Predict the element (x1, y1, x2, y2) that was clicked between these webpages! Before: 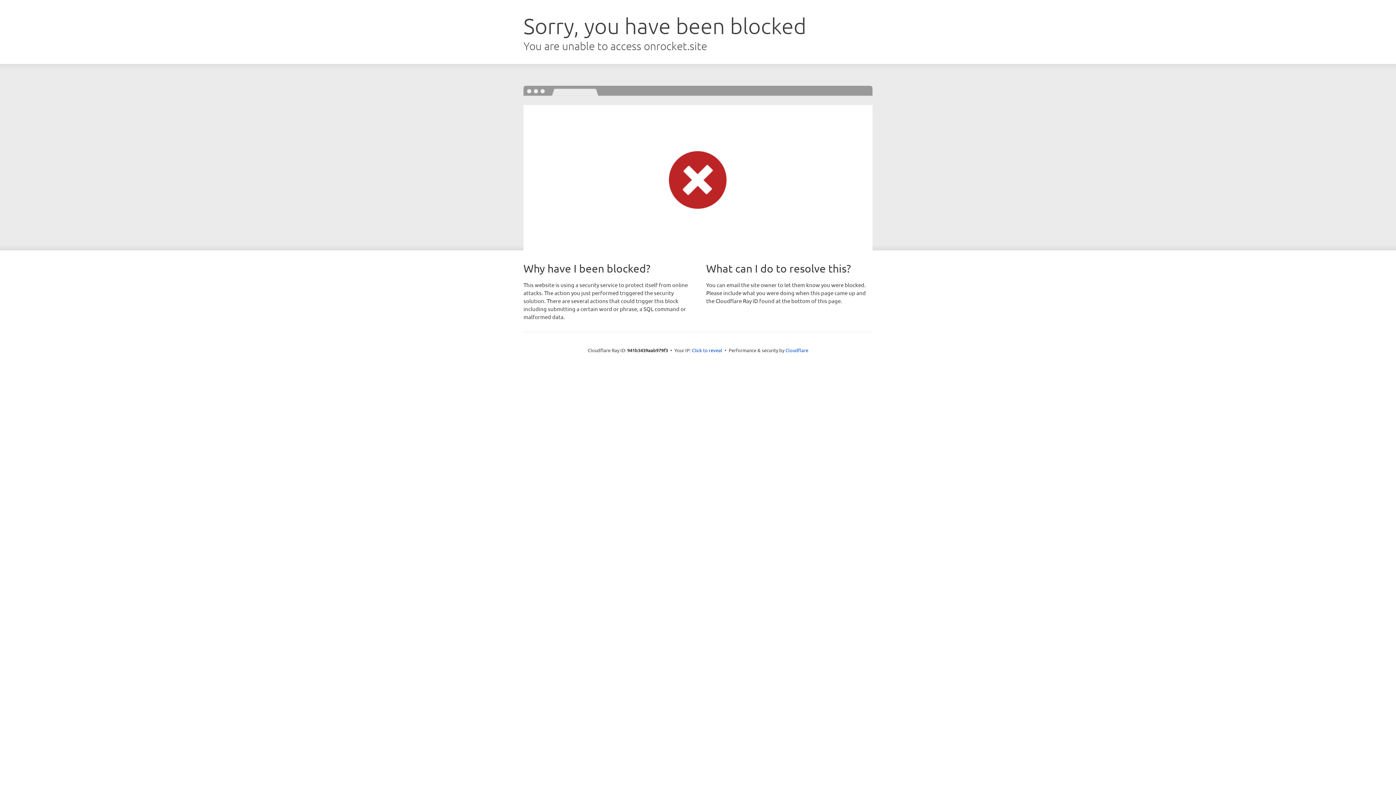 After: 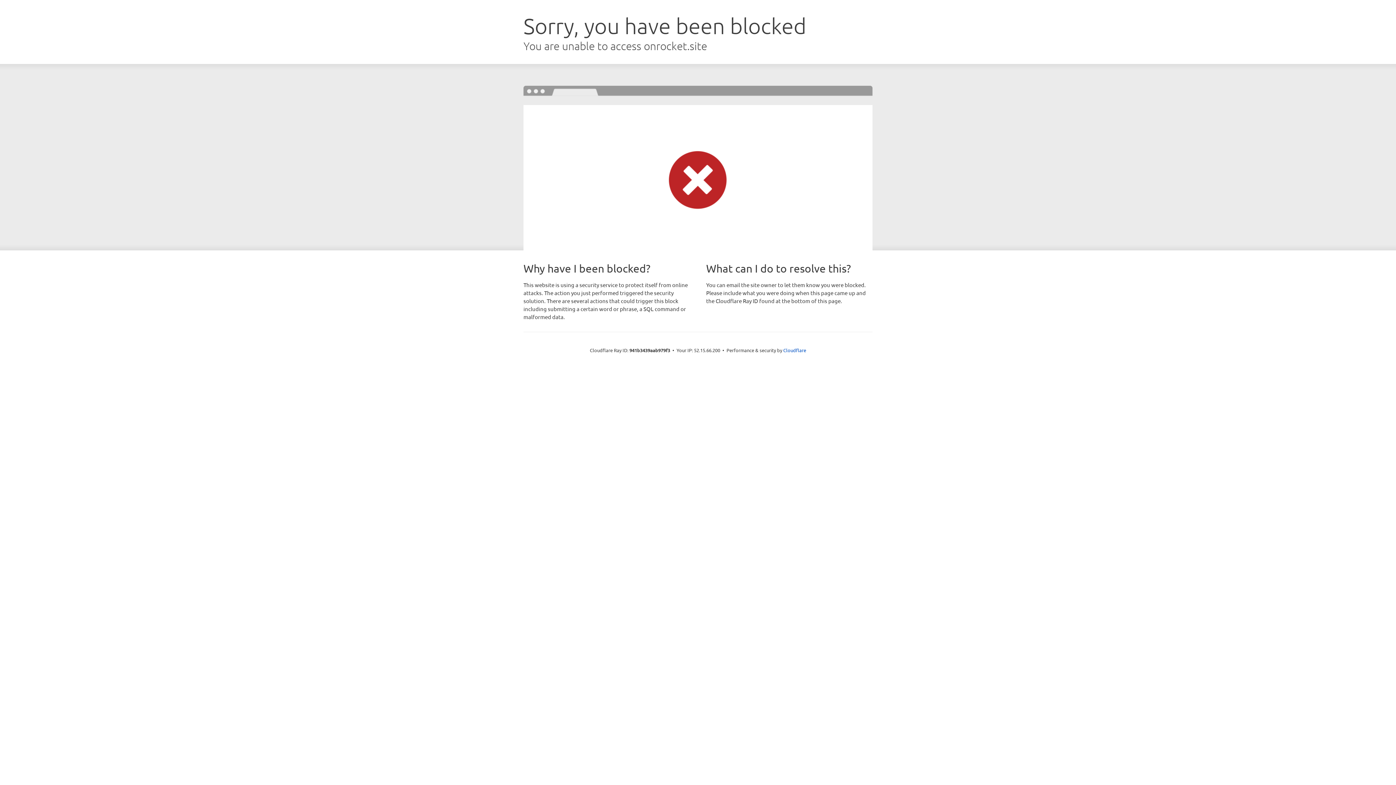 Action: bbox: (692, 346, 722, 353) label: Click to reveal